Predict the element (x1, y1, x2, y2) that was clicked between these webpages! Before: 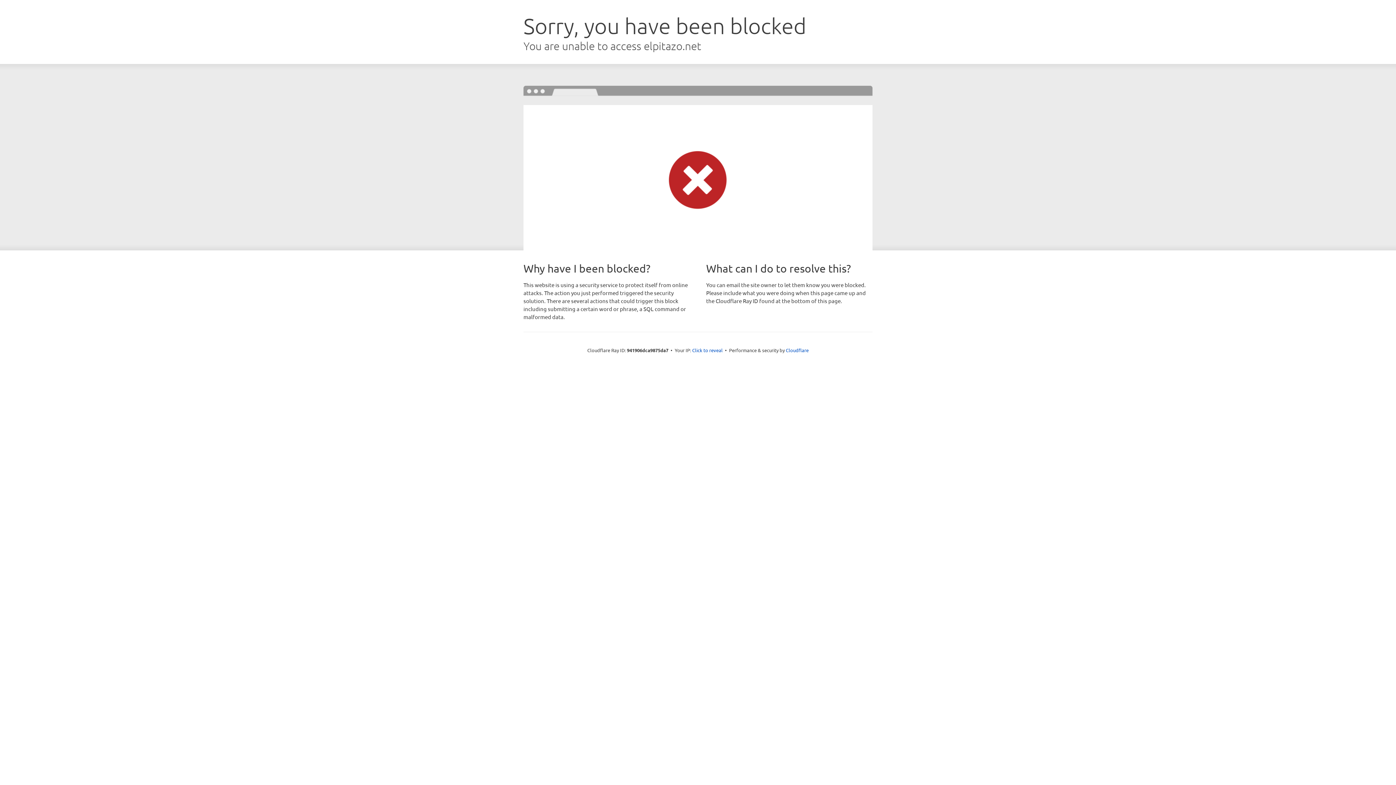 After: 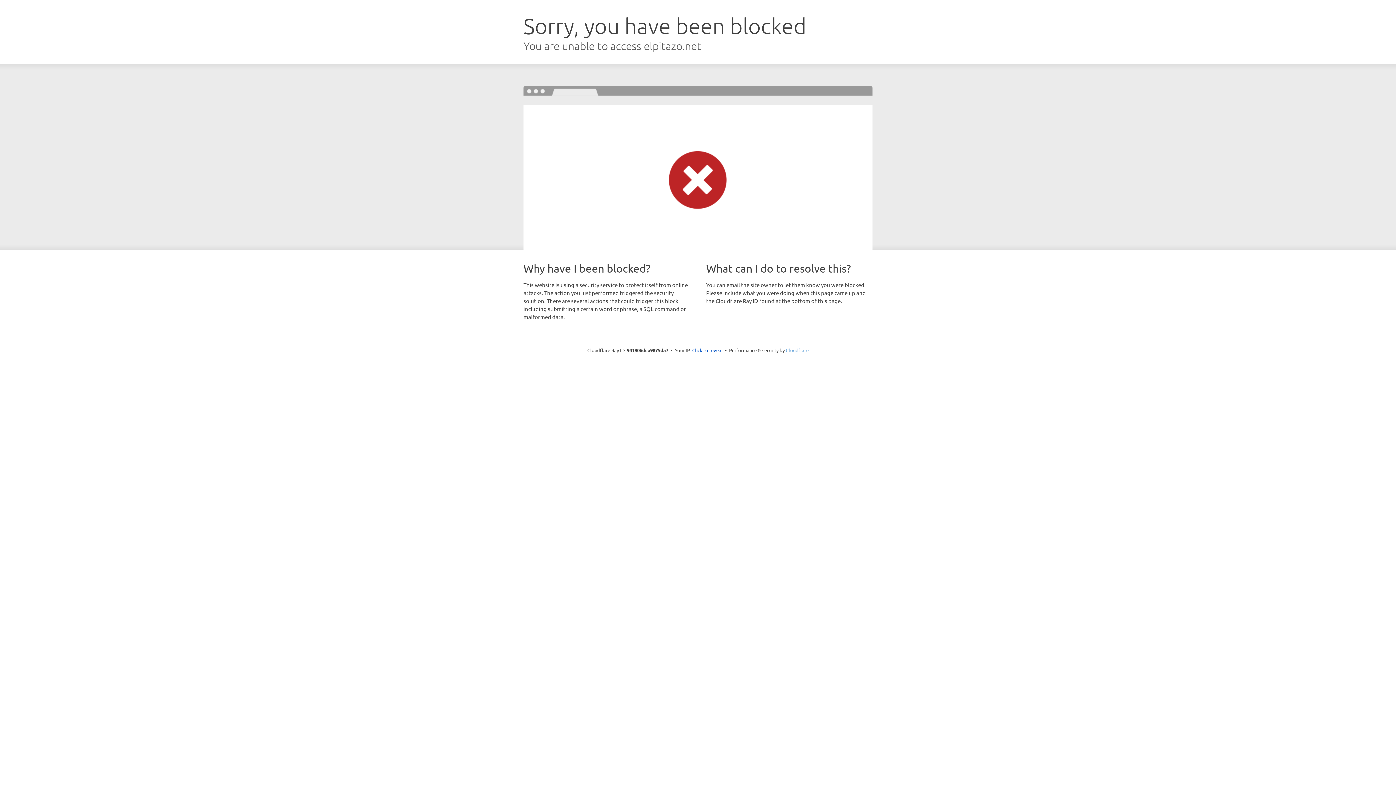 Action: bbox: (786, 347, 808, 353) label: Cloudflare